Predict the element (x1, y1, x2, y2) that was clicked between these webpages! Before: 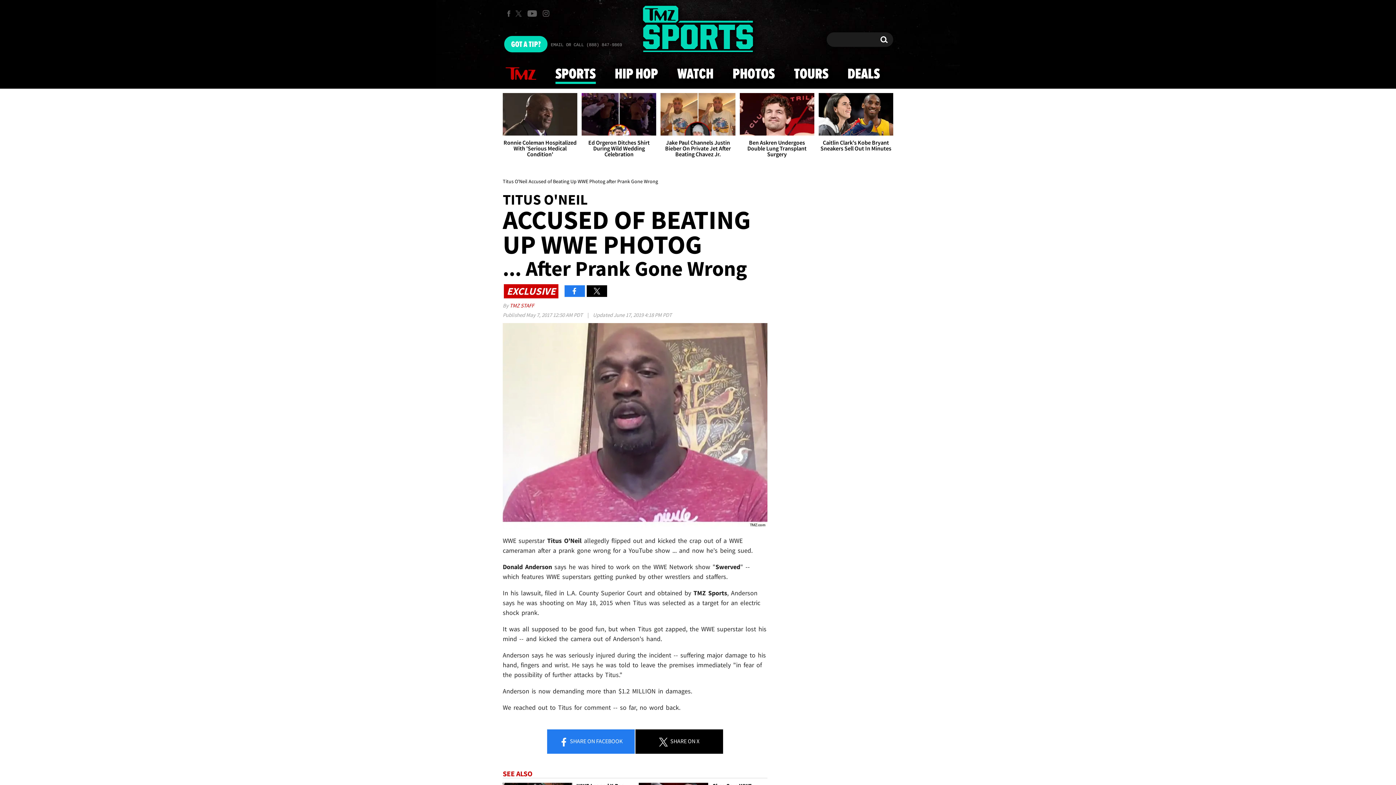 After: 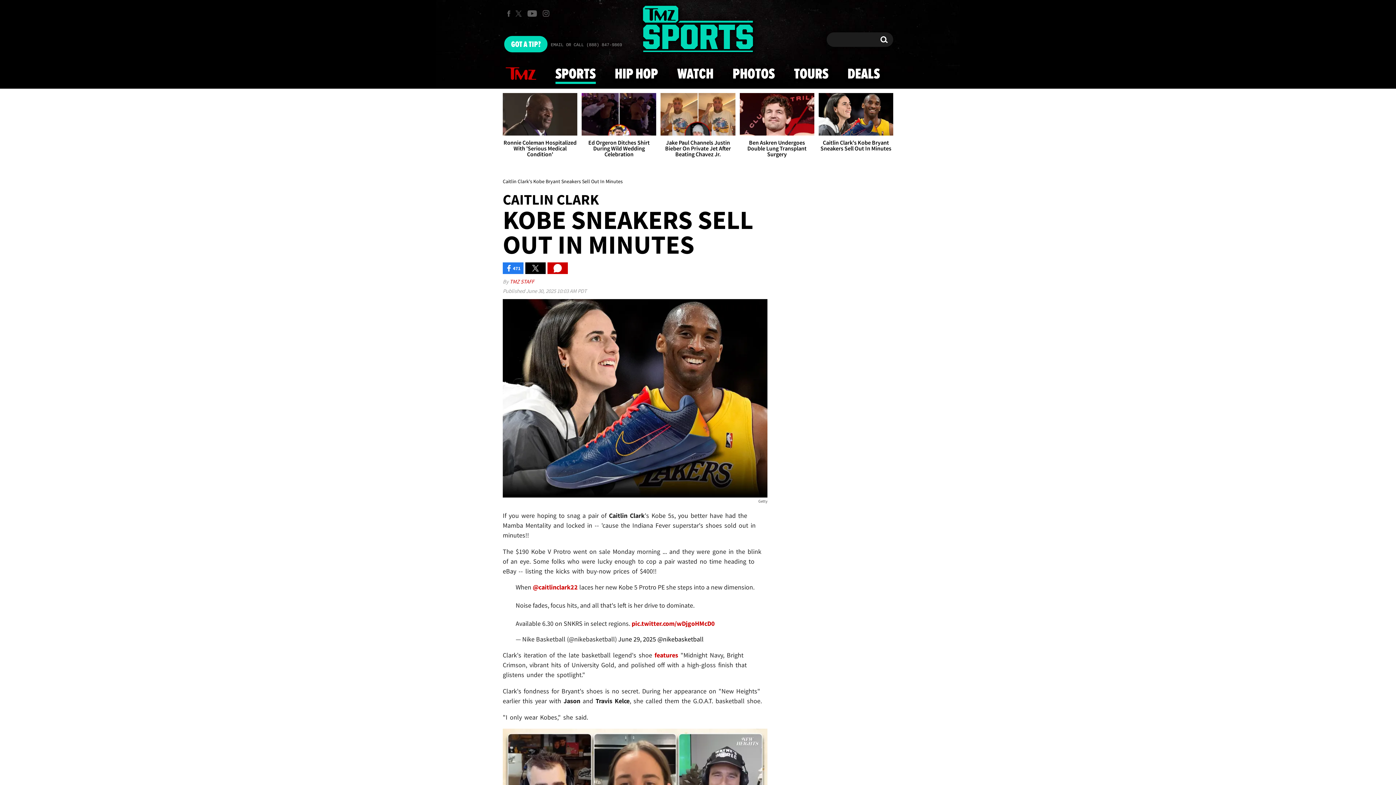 Action: bbox: (818, 93, 893, 157) label: Caitlin Clark's Kobe Bryant Sneakers Sell Out In Minutes